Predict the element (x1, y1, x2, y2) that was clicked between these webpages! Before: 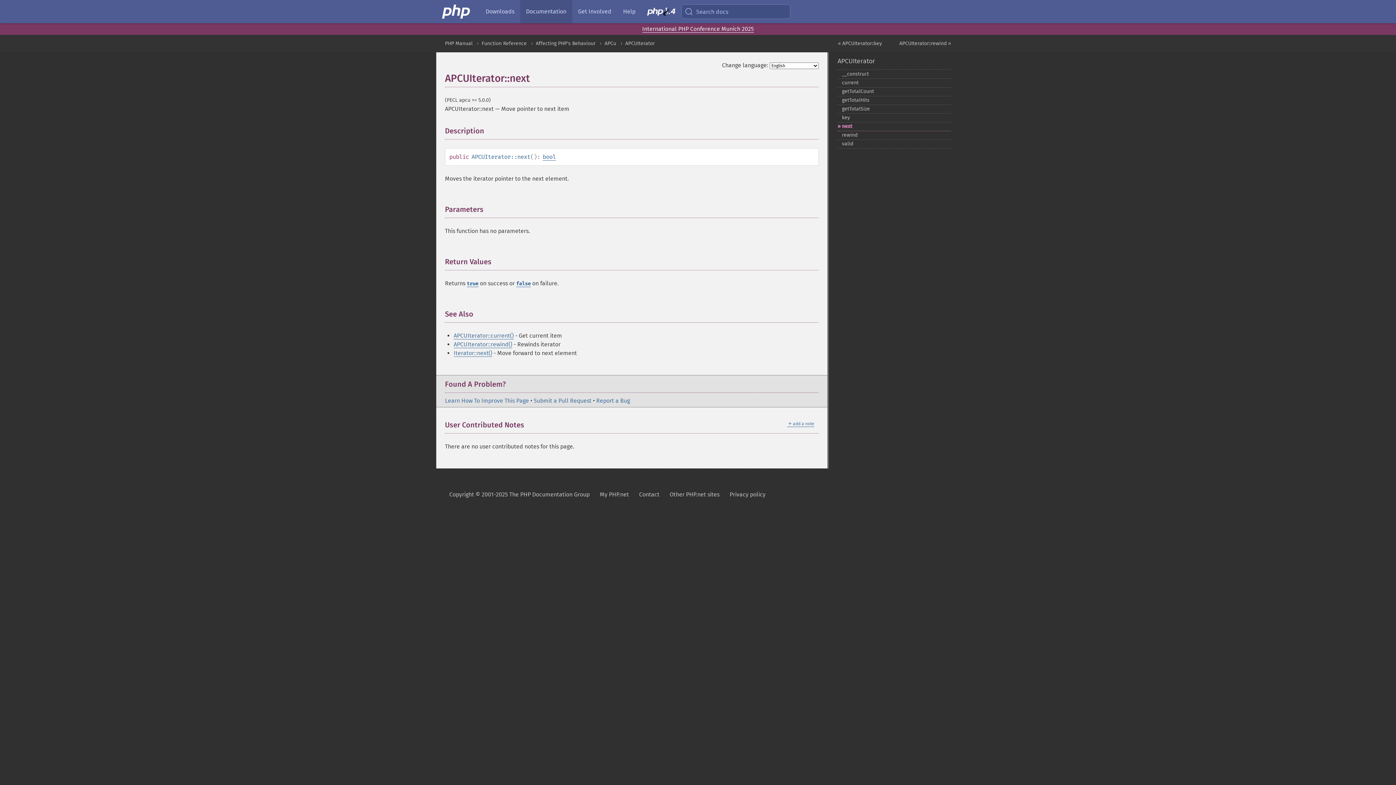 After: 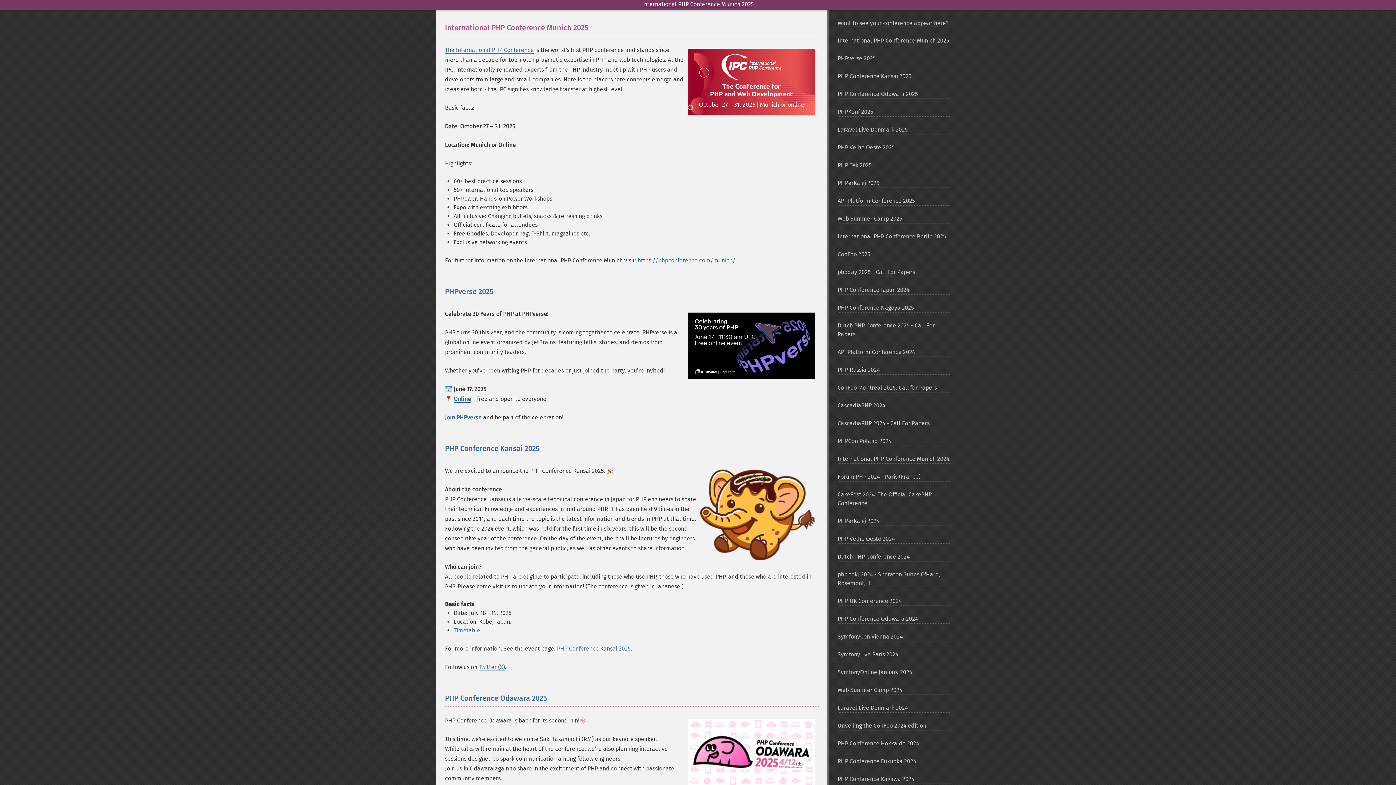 Action: bbox: (642, 25, 754, 32) label: International PHP Conference Munich 2025